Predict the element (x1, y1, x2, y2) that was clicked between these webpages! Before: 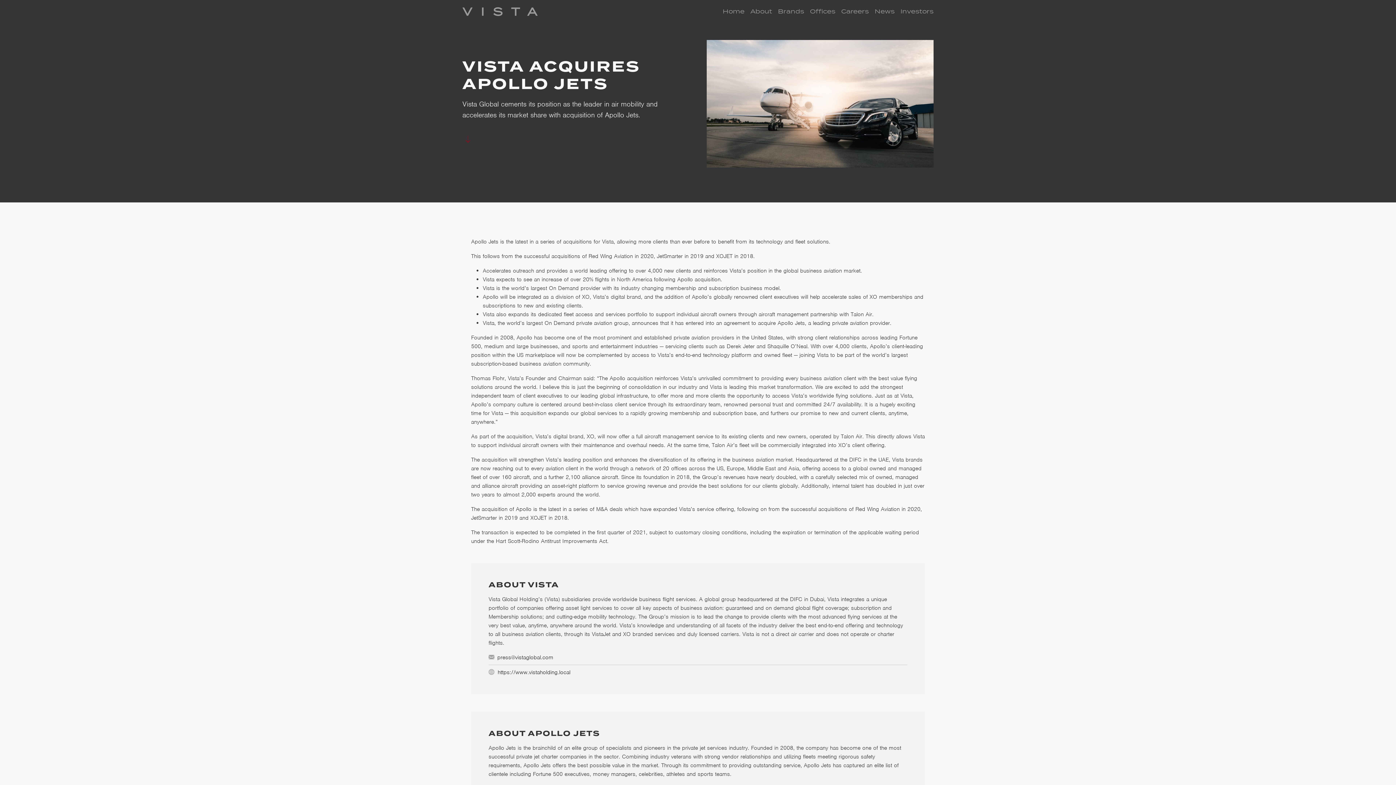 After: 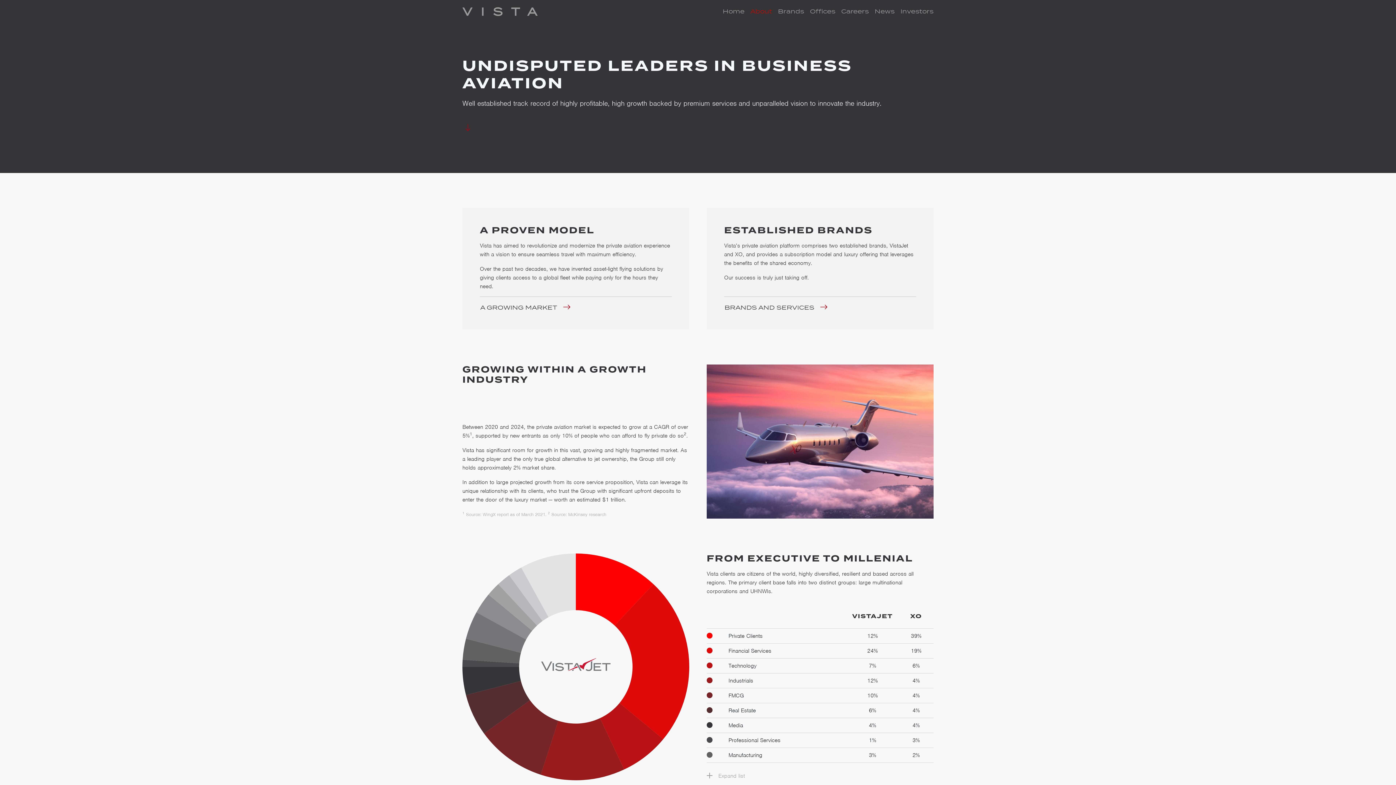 Action: bbox: (747, 6, 775, 15) label: About